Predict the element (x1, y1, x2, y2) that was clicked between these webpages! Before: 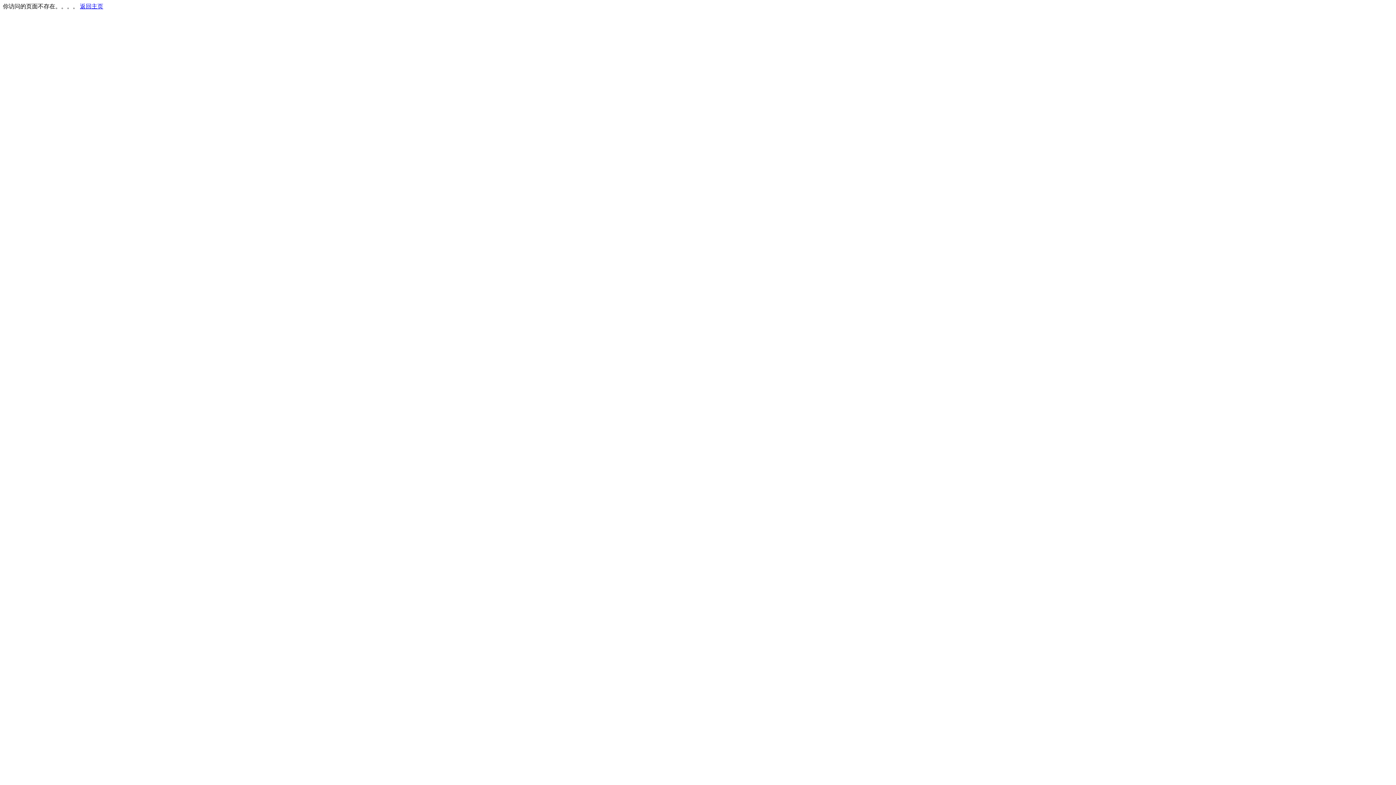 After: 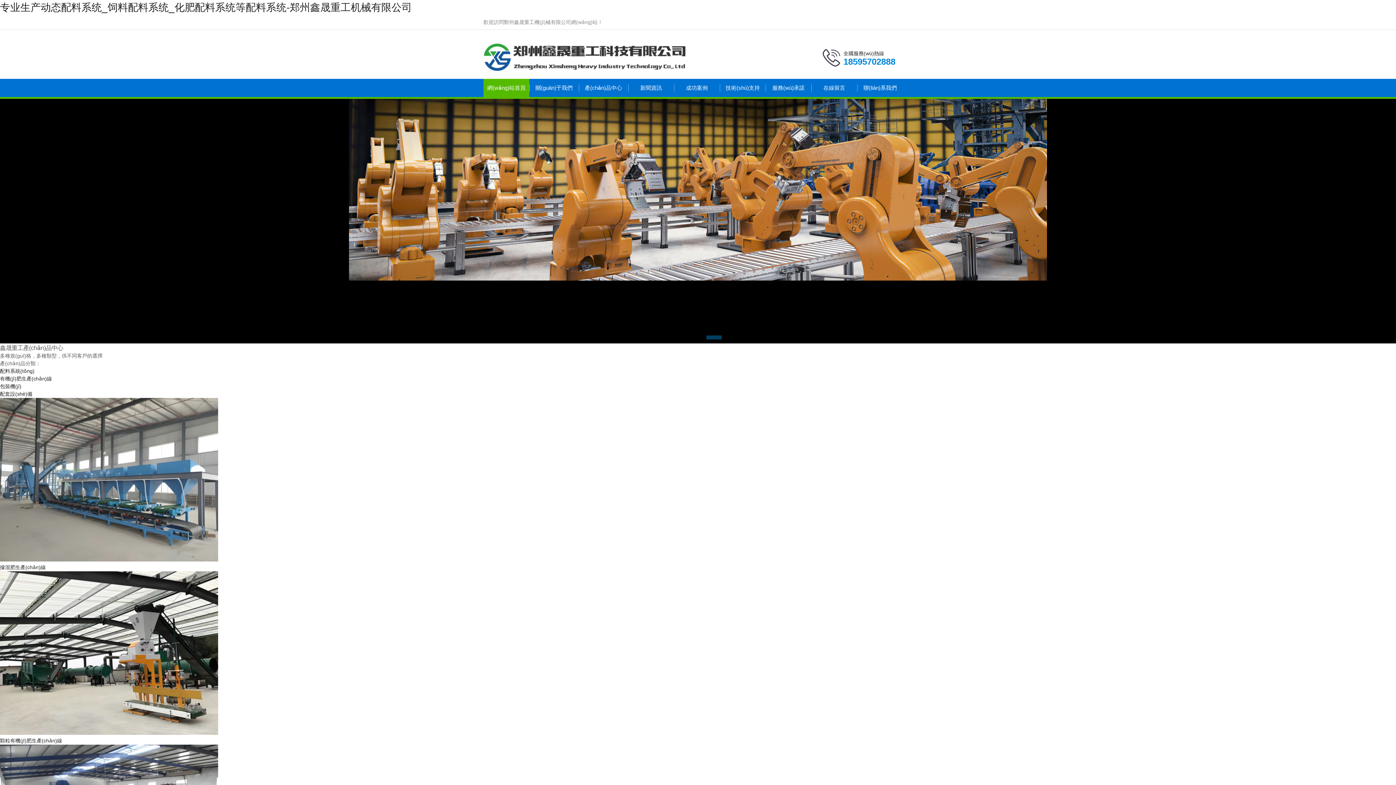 Action: label: 返回主页 bbox: (80, 3, 103, 9)